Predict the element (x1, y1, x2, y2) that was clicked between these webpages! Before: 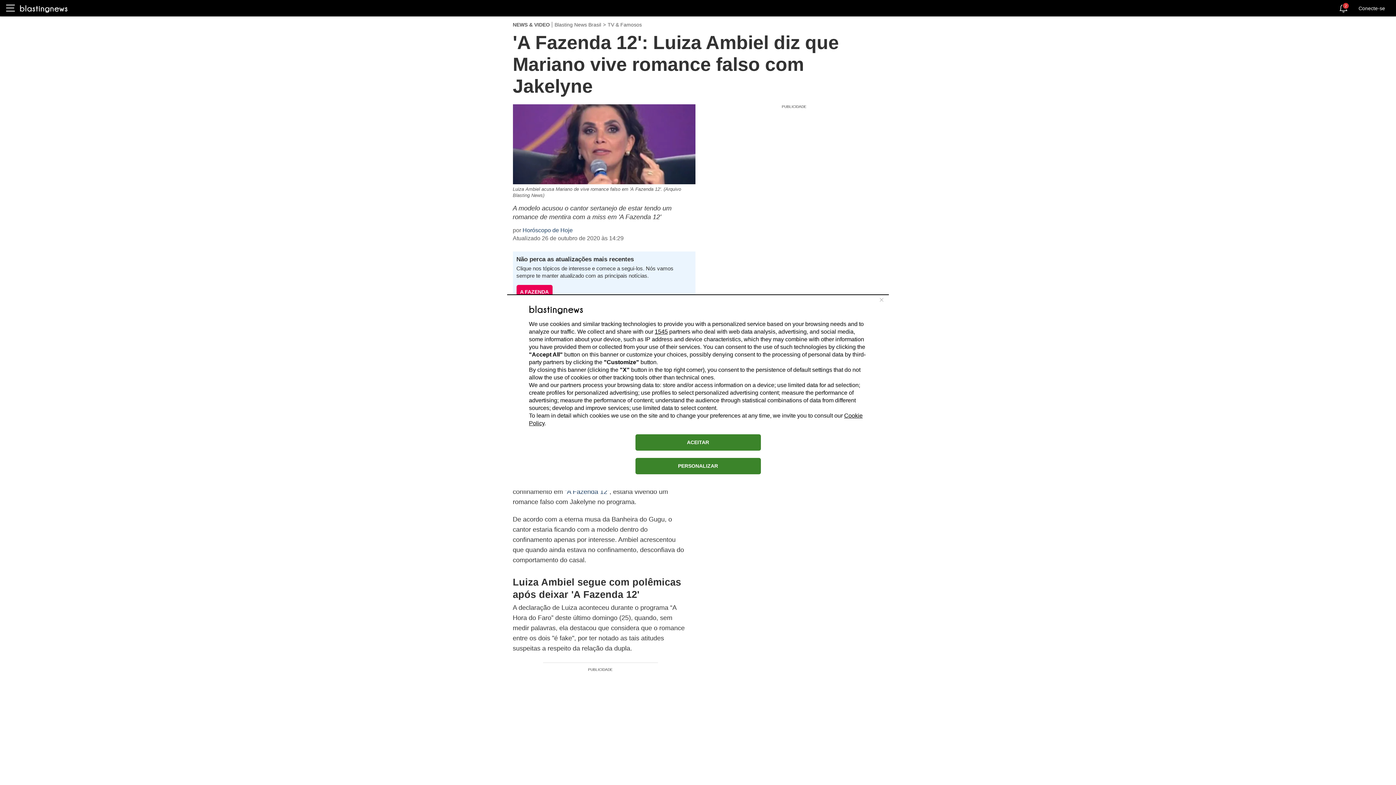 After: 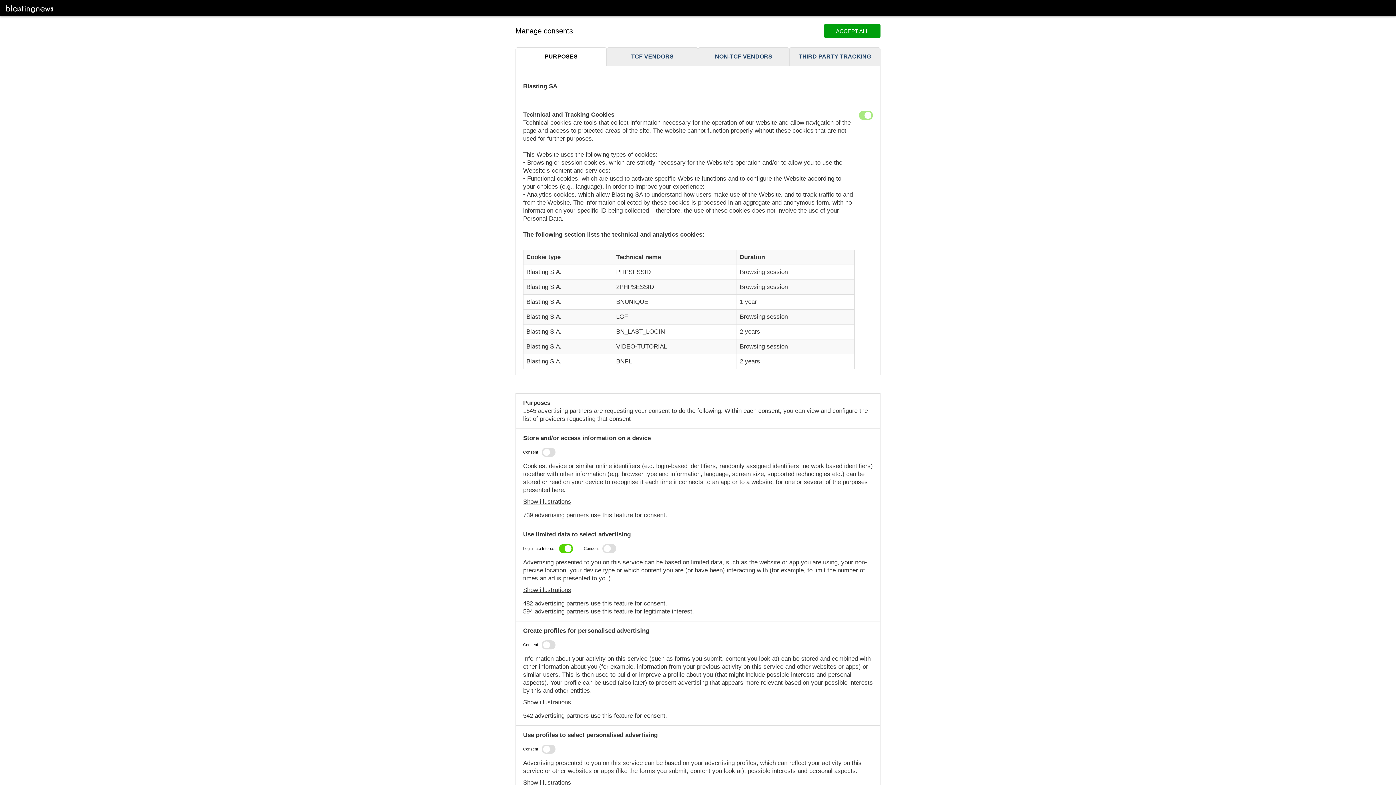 Action: label: PERSONALIZAR bbox: (635, 458, 760, 474)